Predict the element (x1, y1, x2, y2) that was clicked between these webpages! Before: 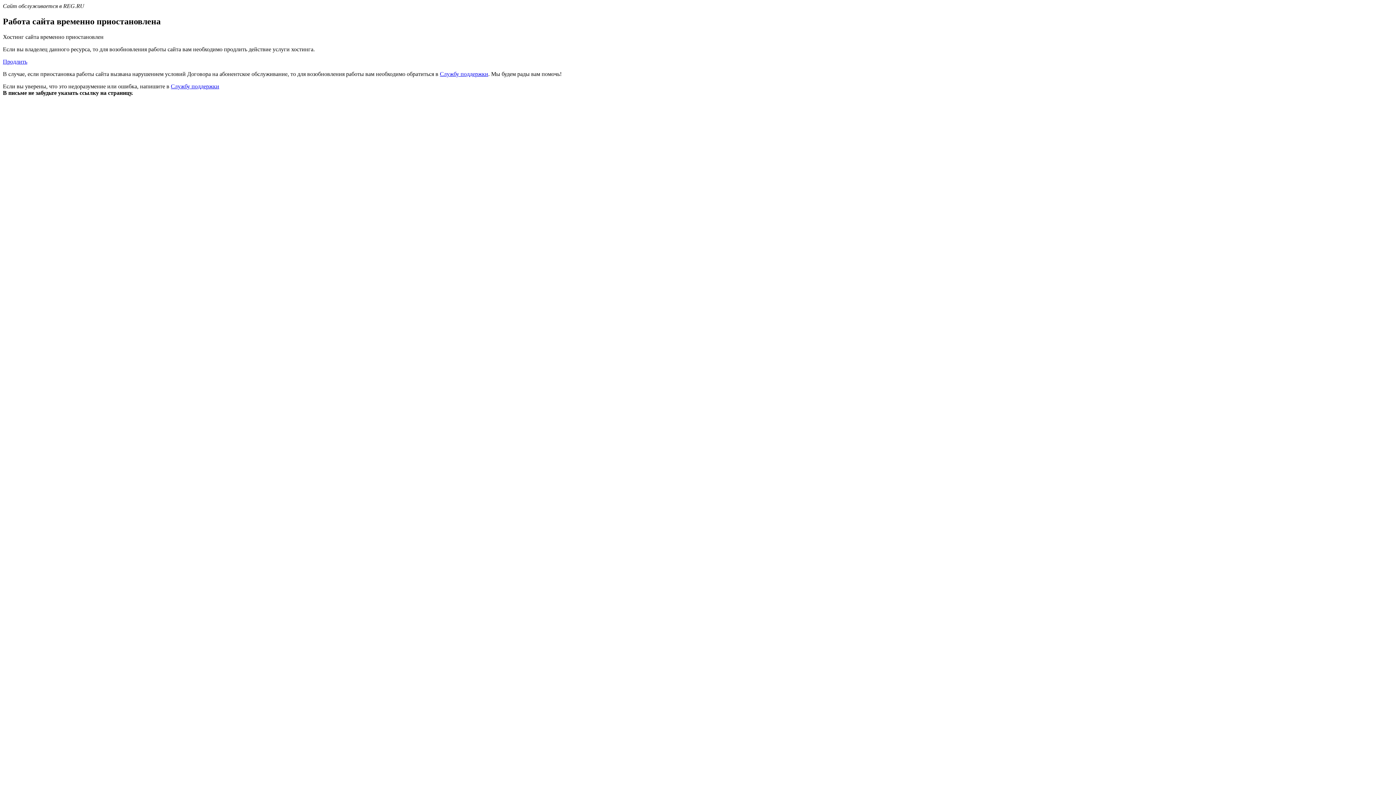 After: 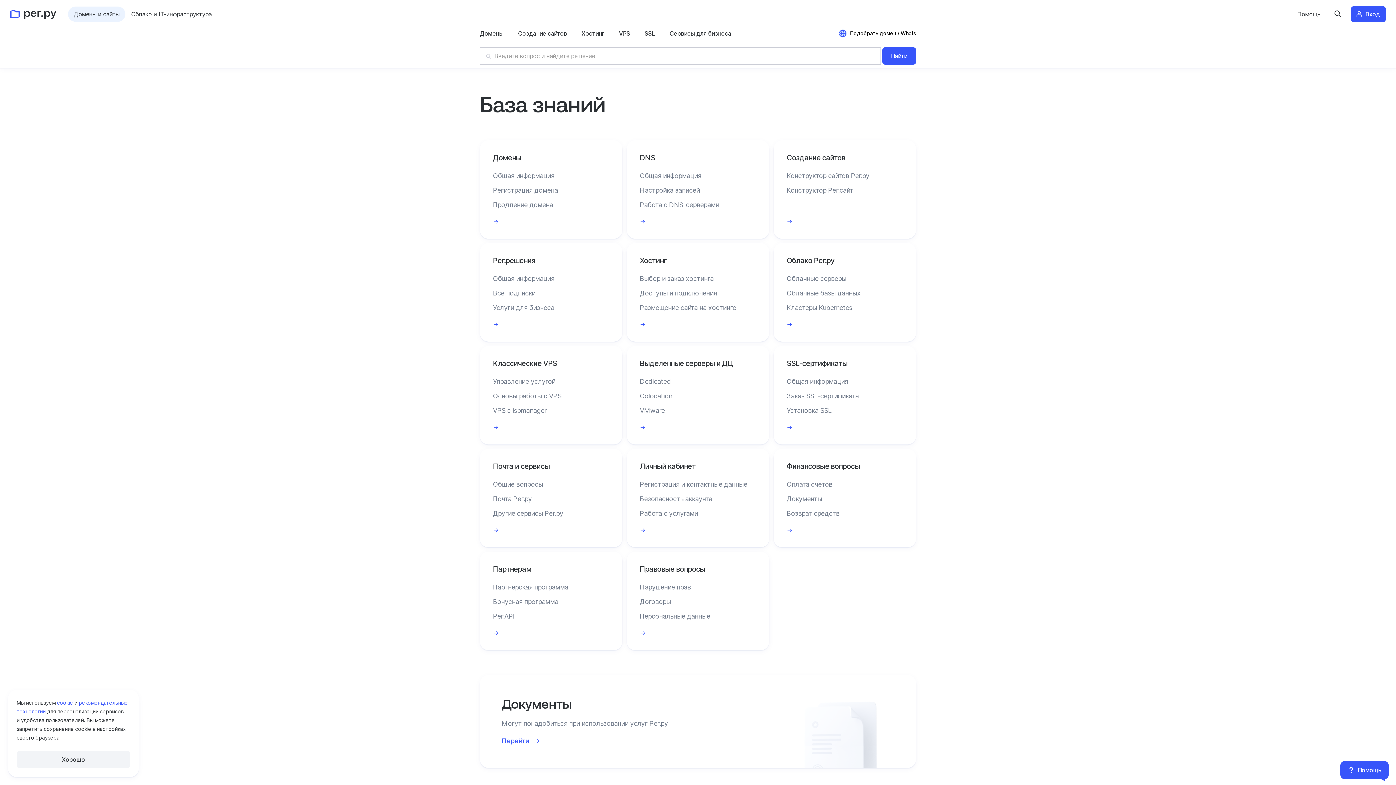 Action: bbox: (170, 83, 219, 89) label: Службу поддержки